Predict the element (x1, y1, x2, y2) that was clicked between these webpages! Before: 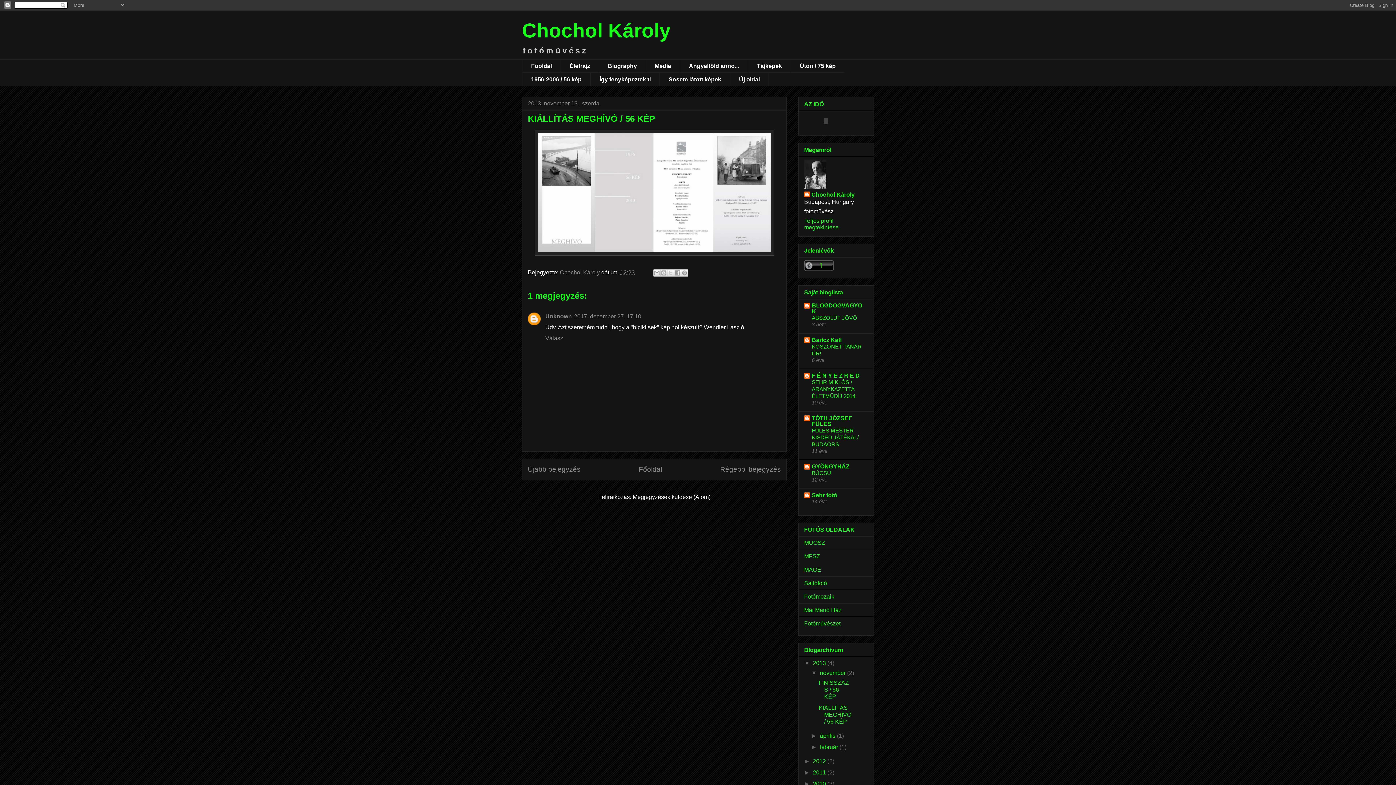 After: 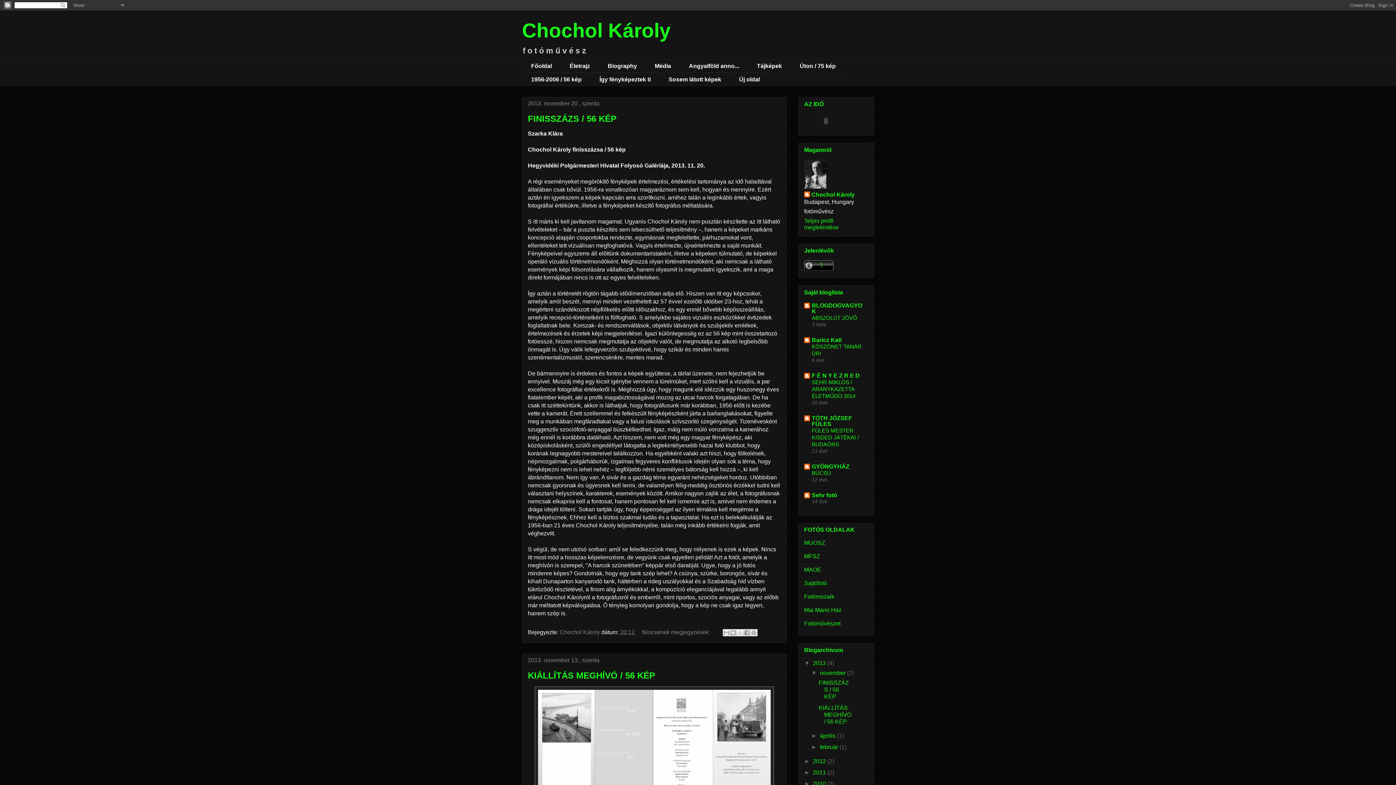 Action: bbox: (820, 670, 847, 676) label: november 